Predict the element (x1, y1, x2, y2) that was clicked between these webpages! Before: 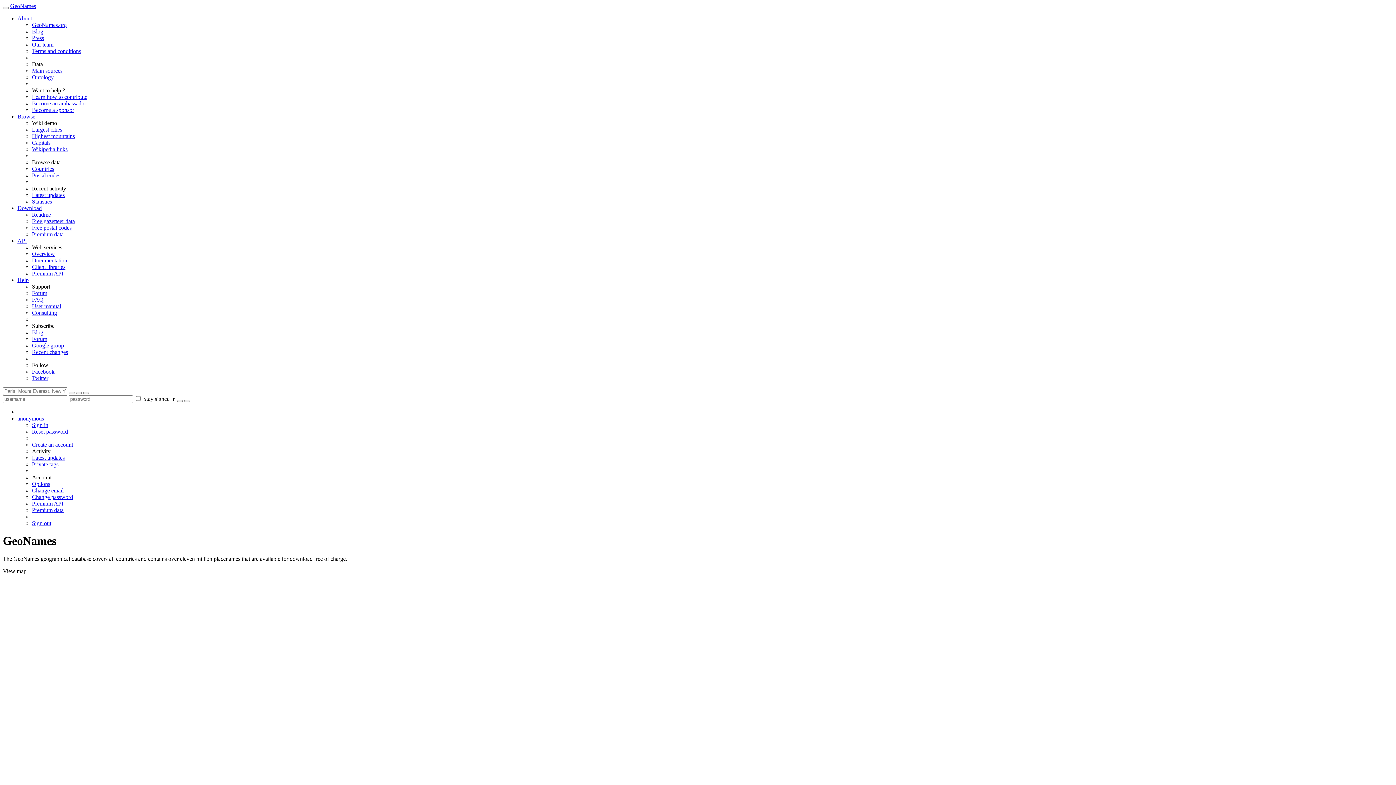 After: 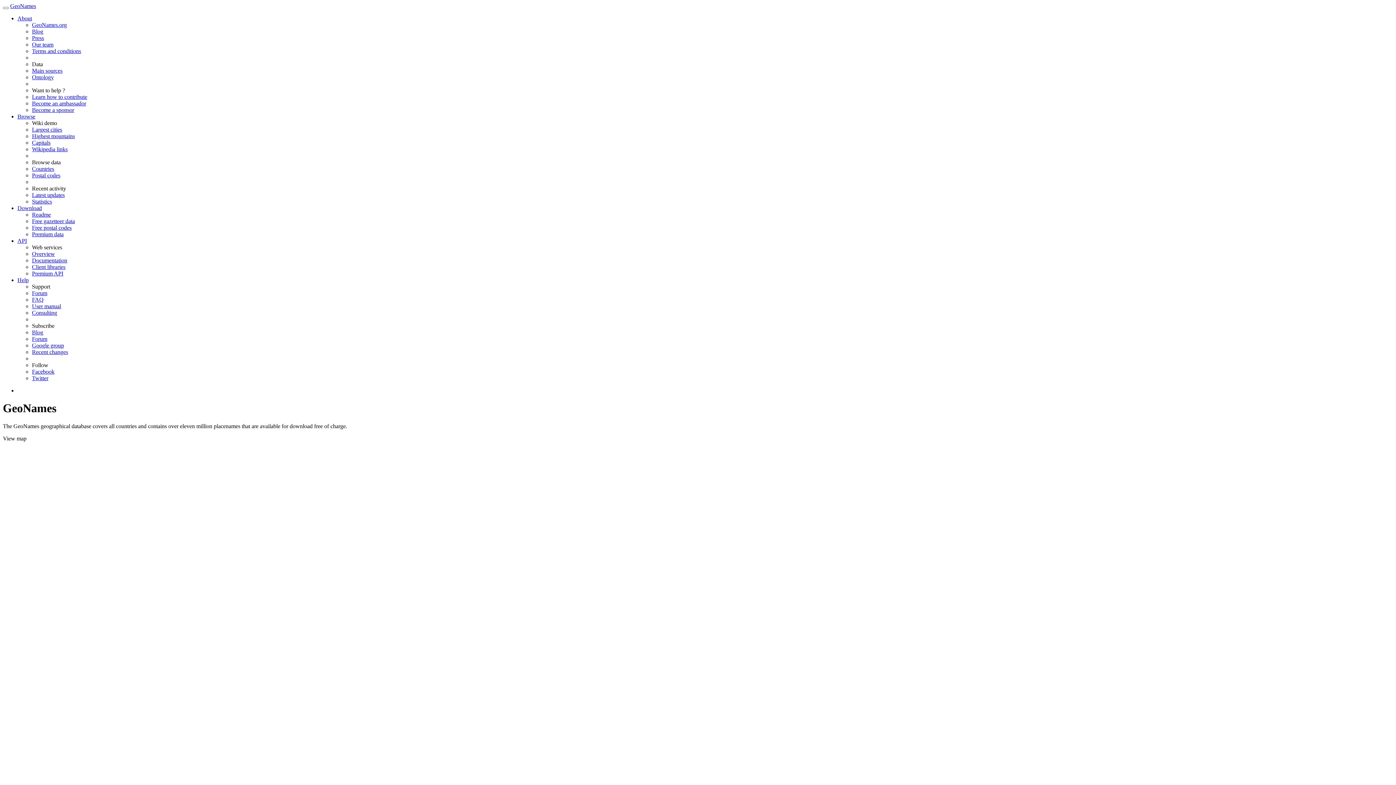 Action: bbox: (32, 422, 48, 428) label: Sign in